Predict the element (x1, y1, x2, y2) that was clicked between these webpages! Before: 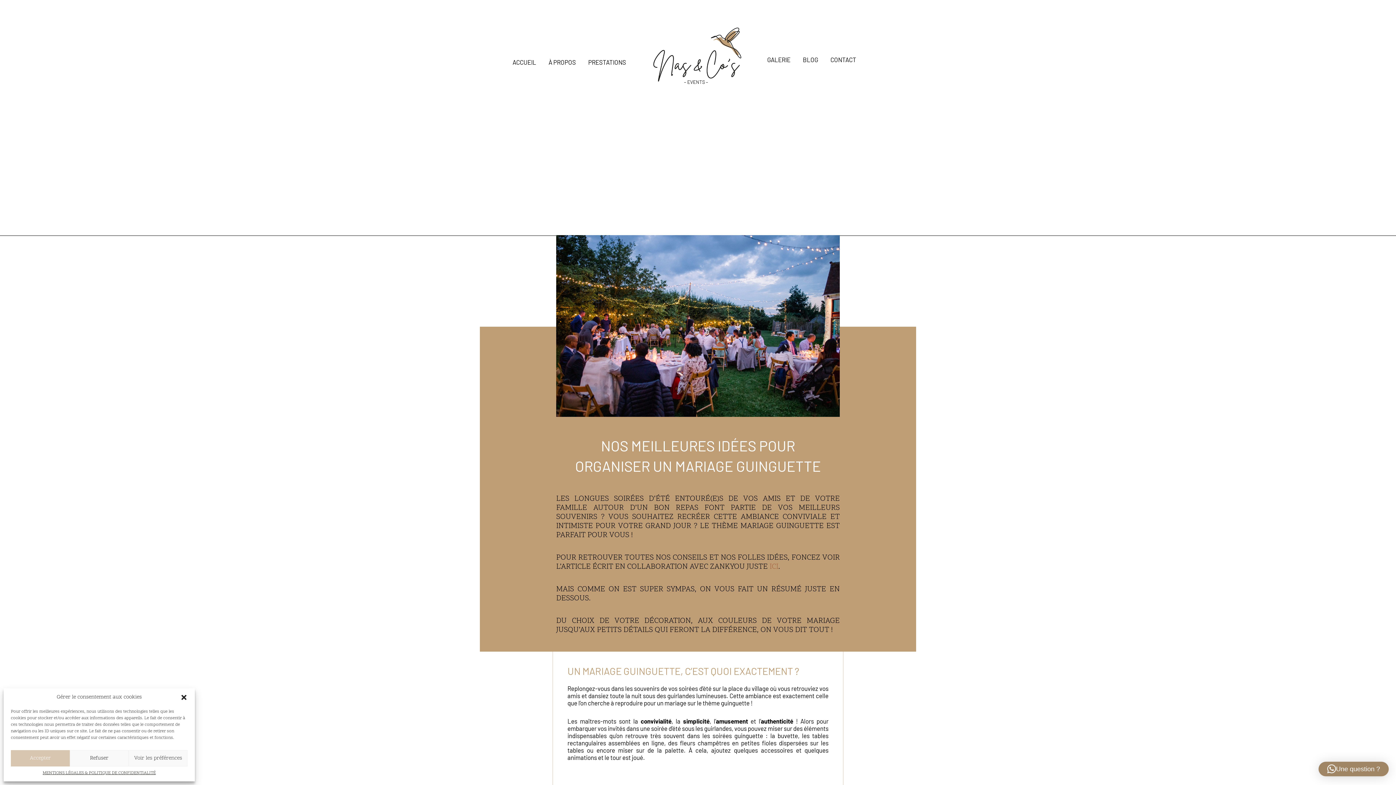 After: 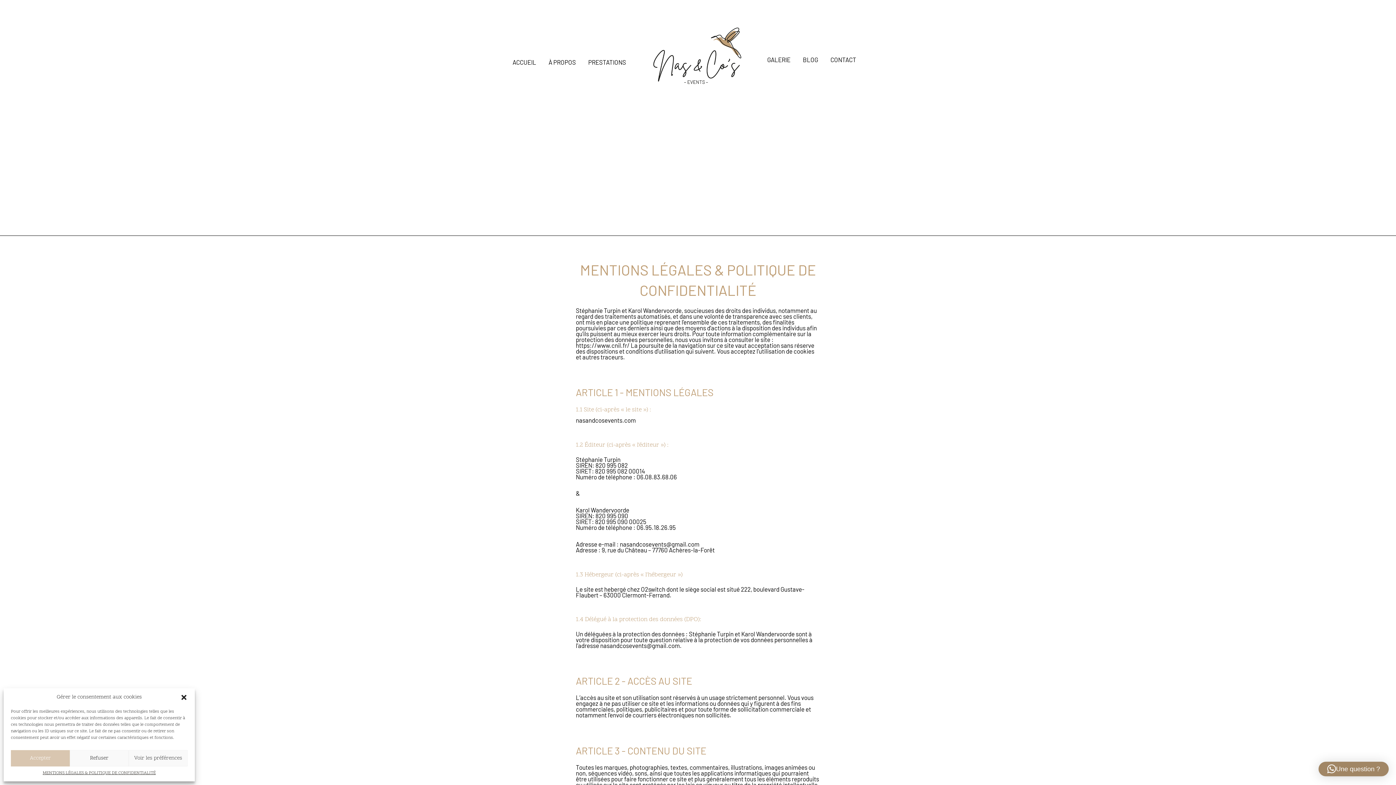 Action: bbox: (42, 770, 155, 776) label: MENTIONS LÉGALES & POLITIQUE DE CONFIDENTIALITÉ